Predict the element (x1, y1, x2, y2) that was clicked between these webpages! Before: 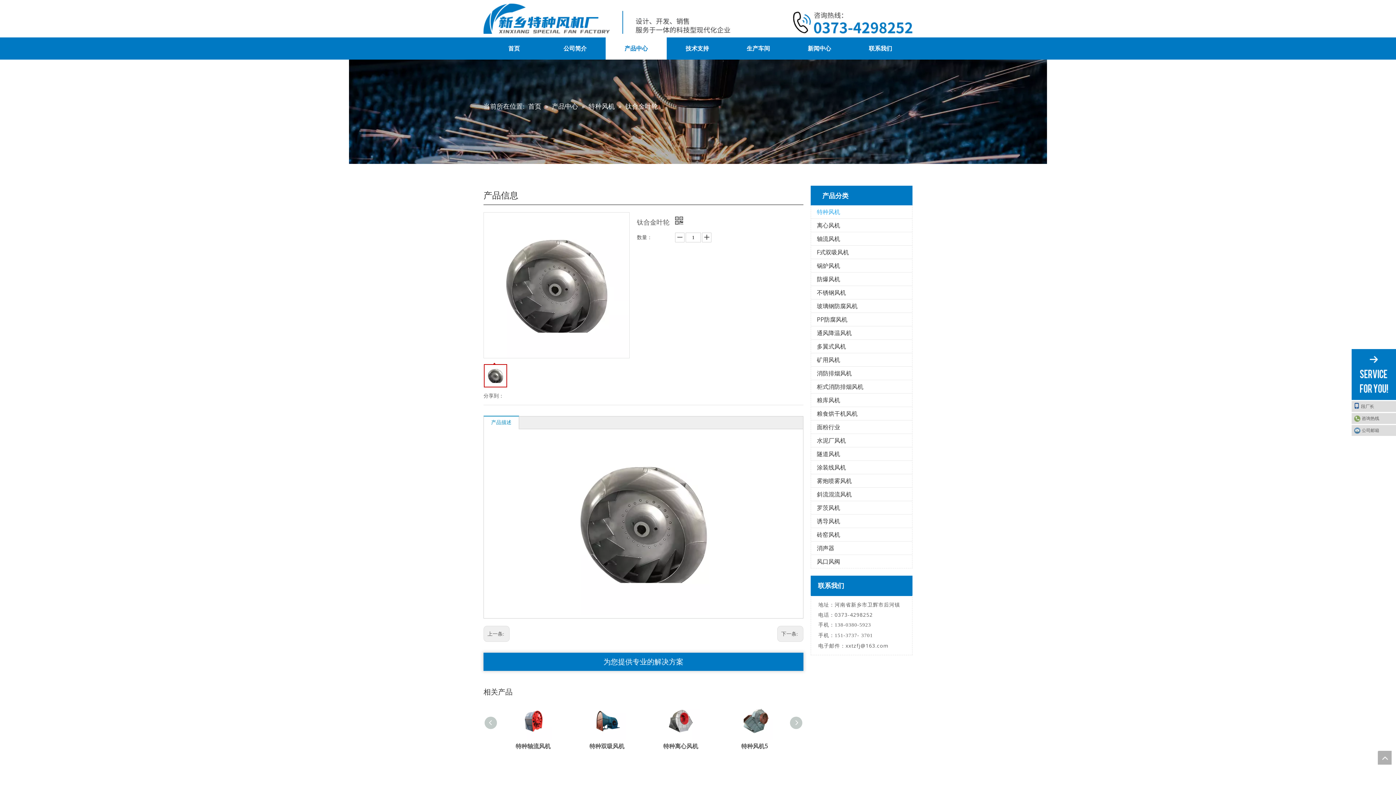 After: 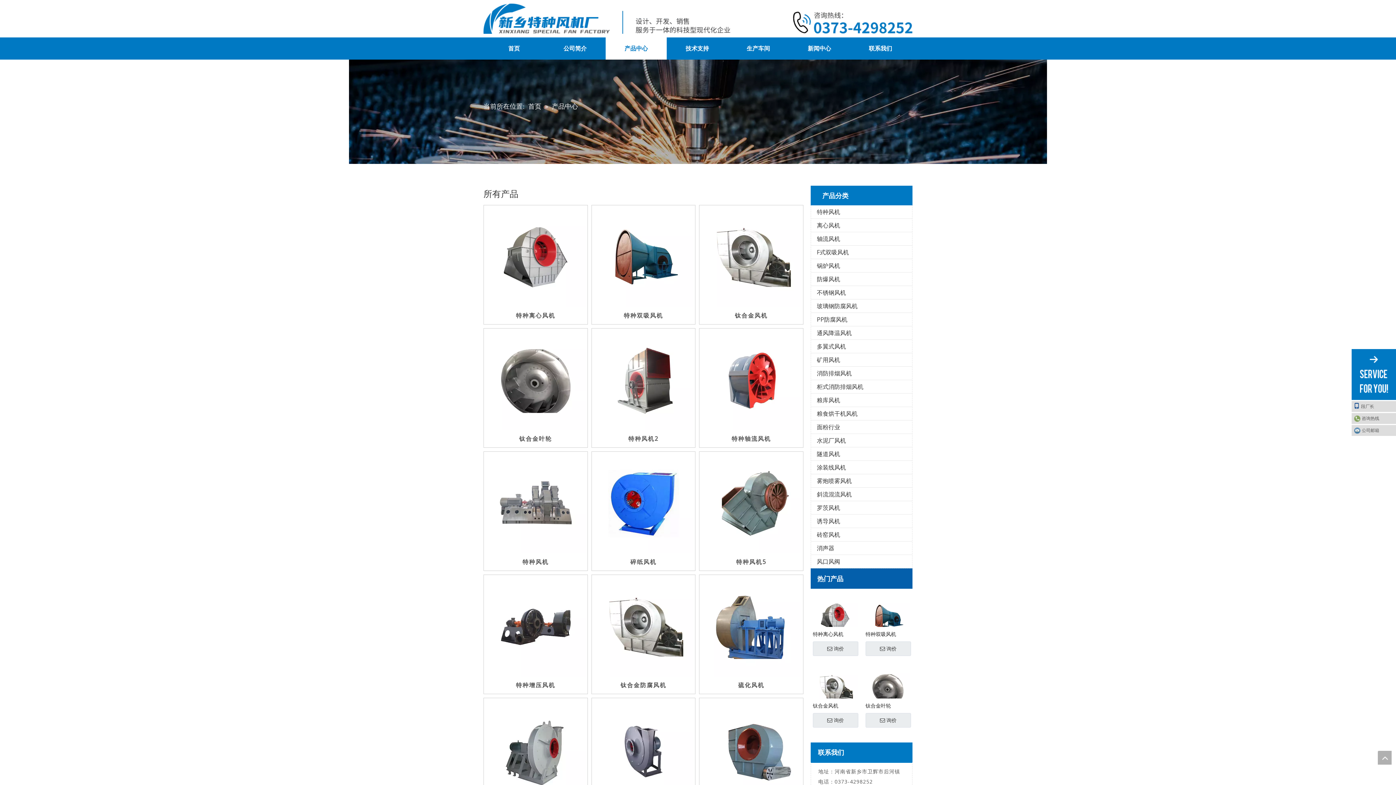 Action: label: 产品中心  bbox: (552, 101, 580, 110)